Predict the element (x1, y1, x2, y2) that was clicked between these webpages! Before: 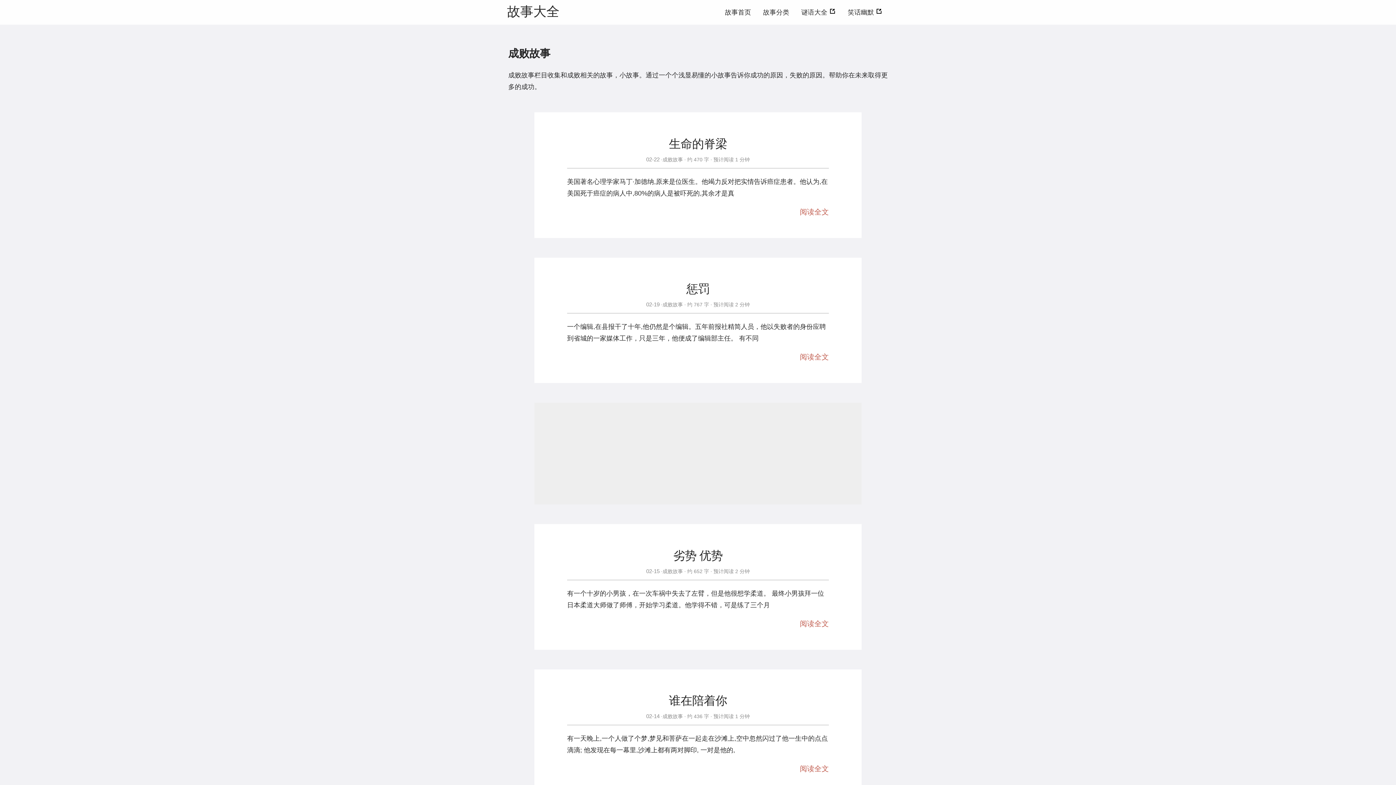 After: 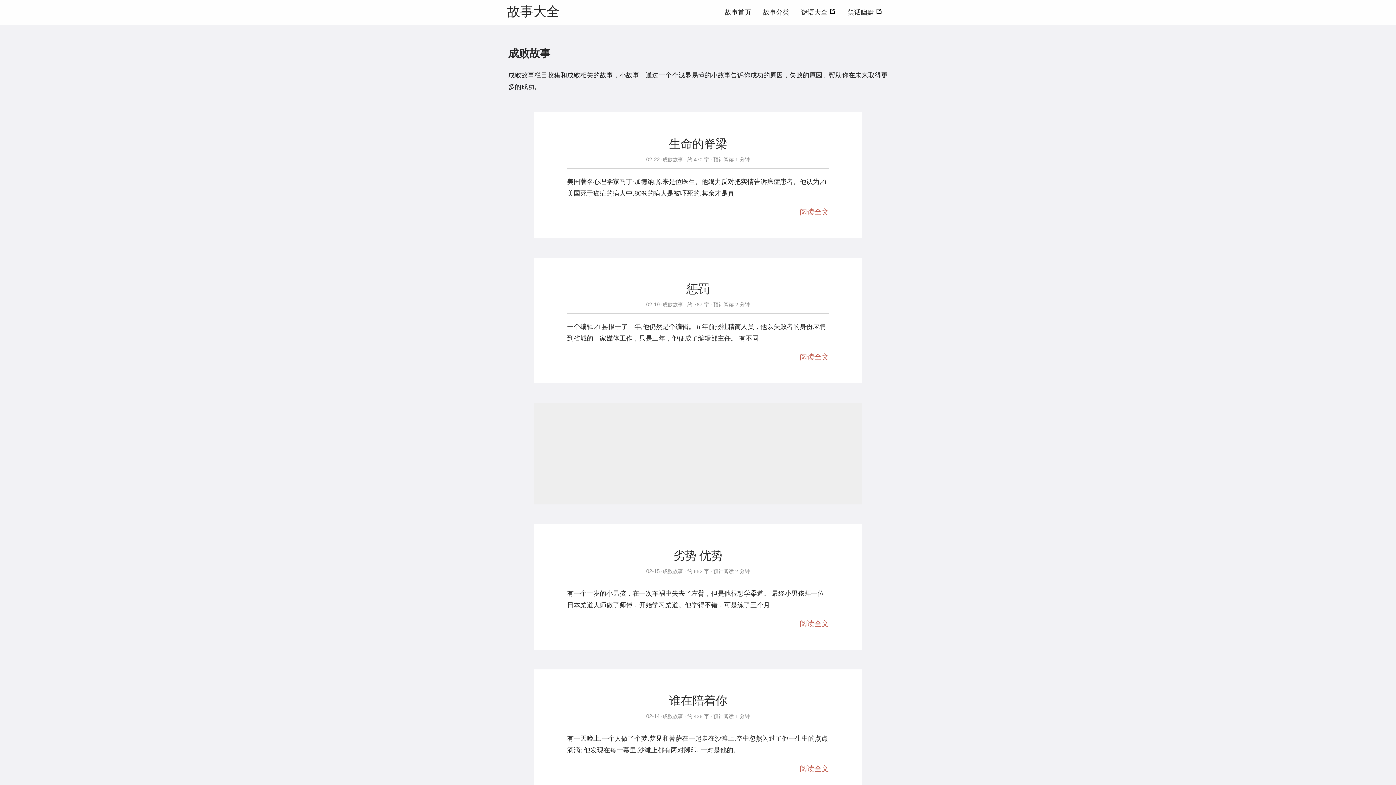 Action: bbox: (661, 568, 683, 574) label: 成败故事